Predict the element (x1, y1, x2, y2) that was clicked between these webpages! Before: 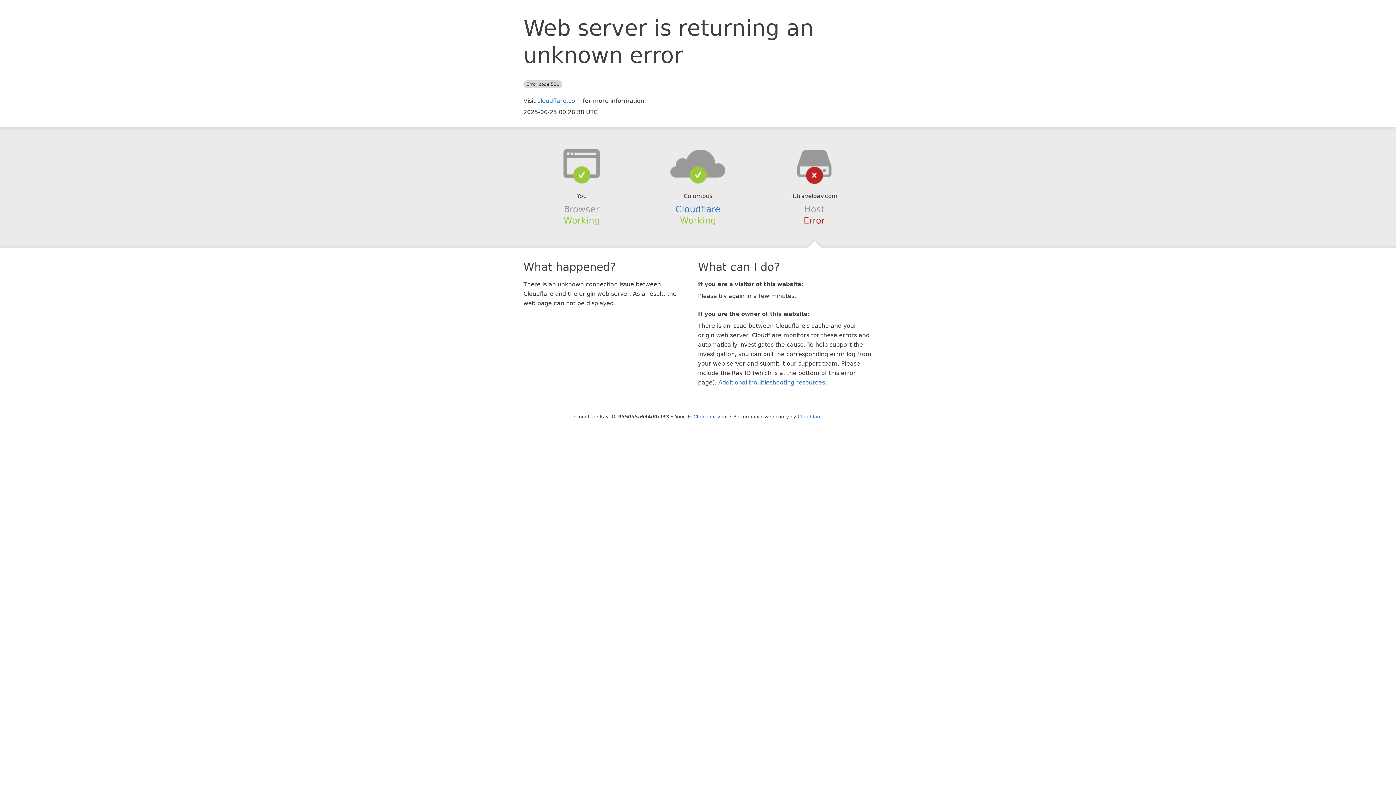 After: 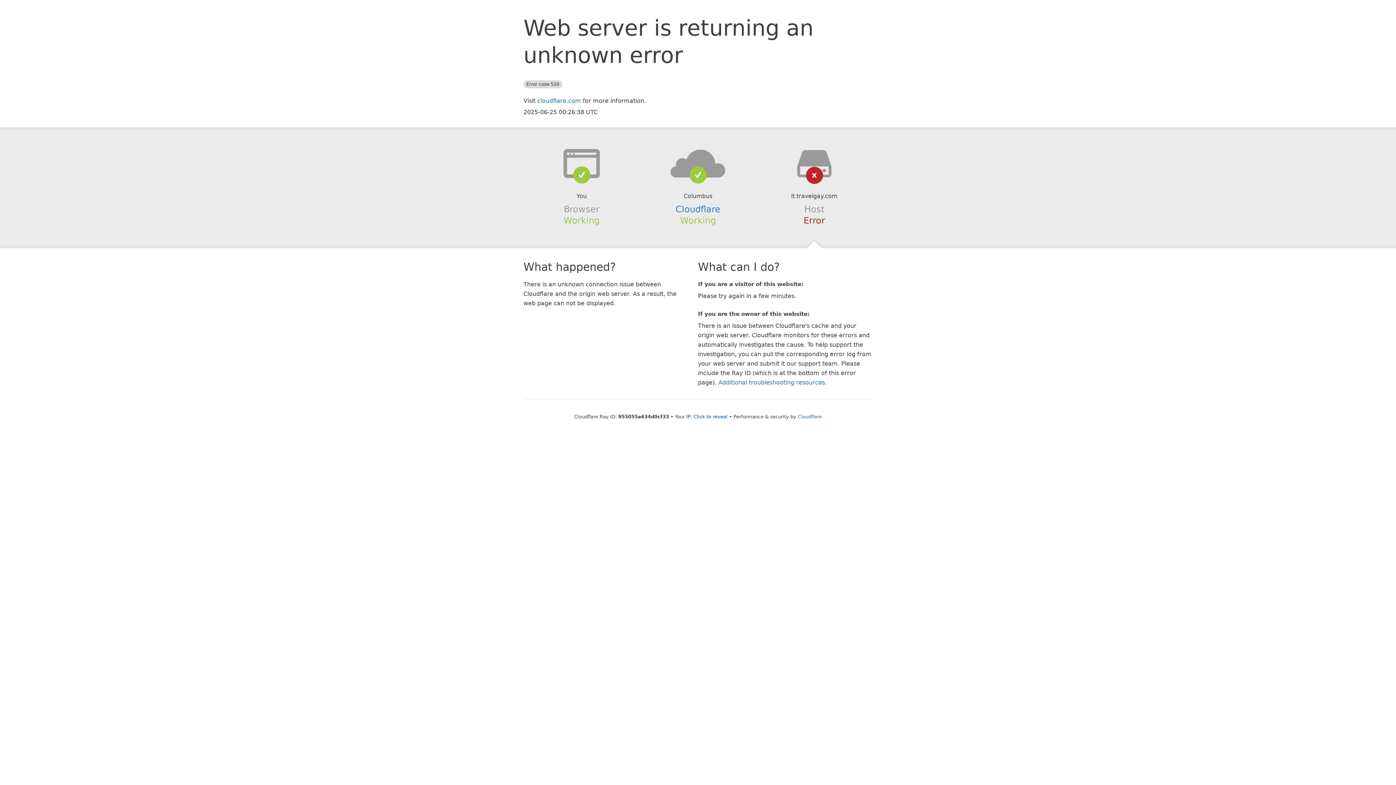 Action: bbox: (639, 148, 756, 178)